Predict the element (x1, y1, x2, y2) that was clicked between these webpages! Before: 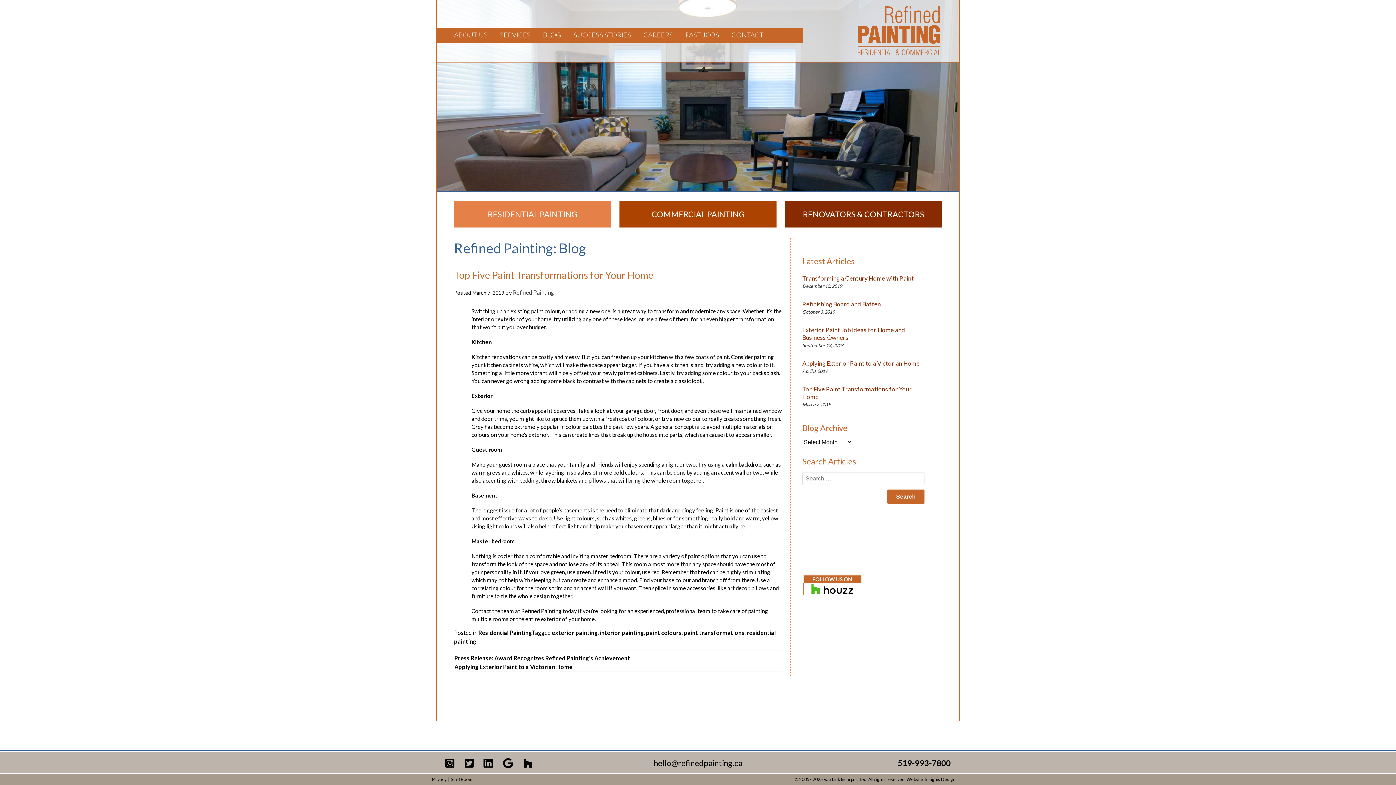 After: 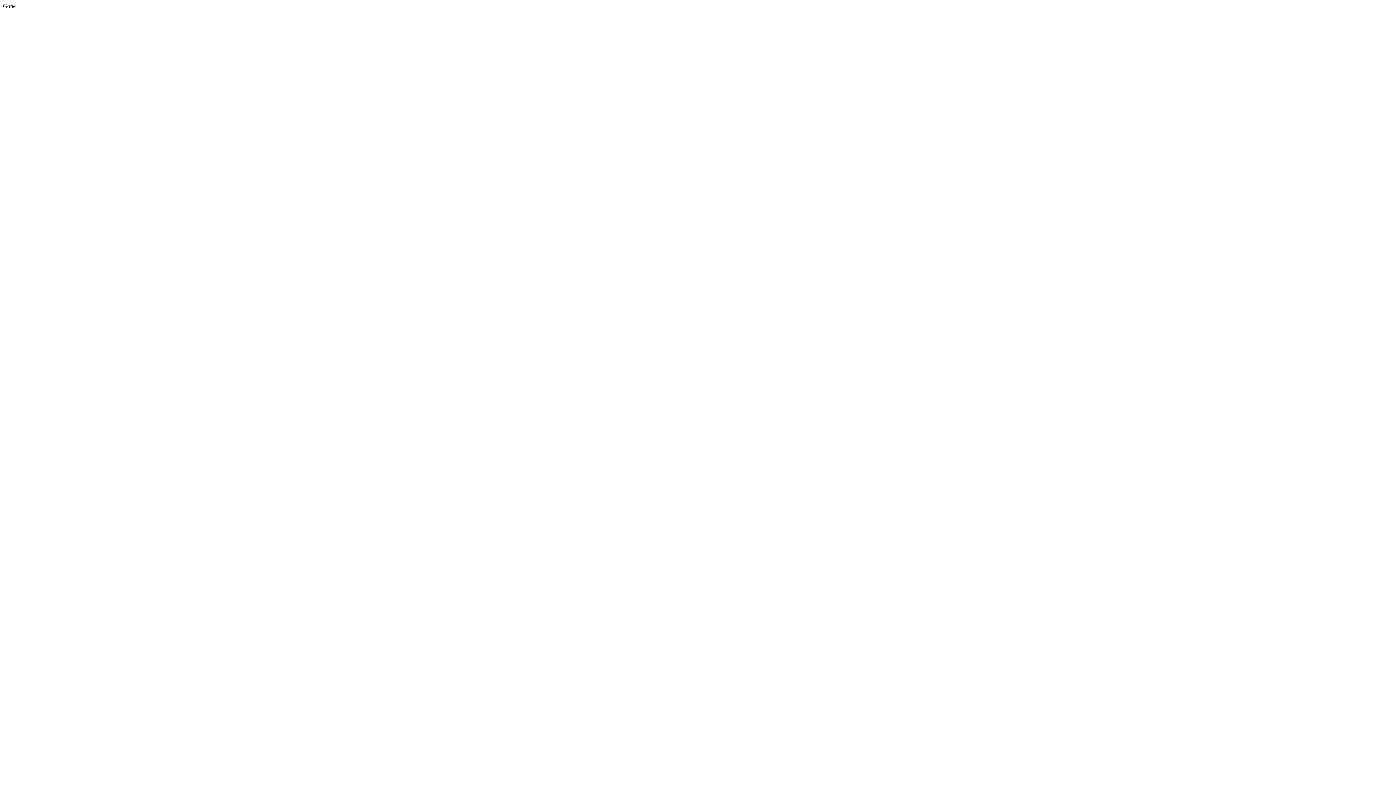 Action: bbox: (925, 776, 955, 782) label: Insignis Design